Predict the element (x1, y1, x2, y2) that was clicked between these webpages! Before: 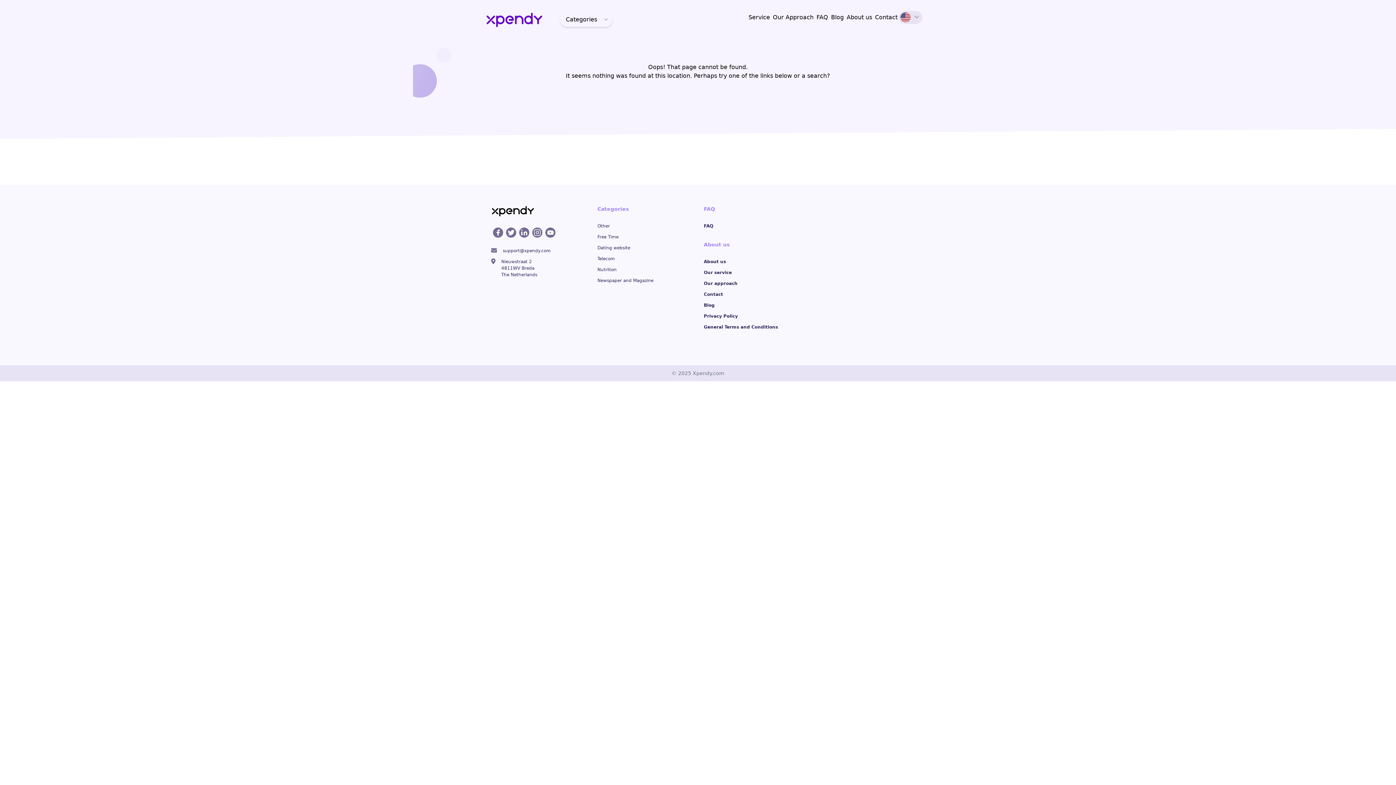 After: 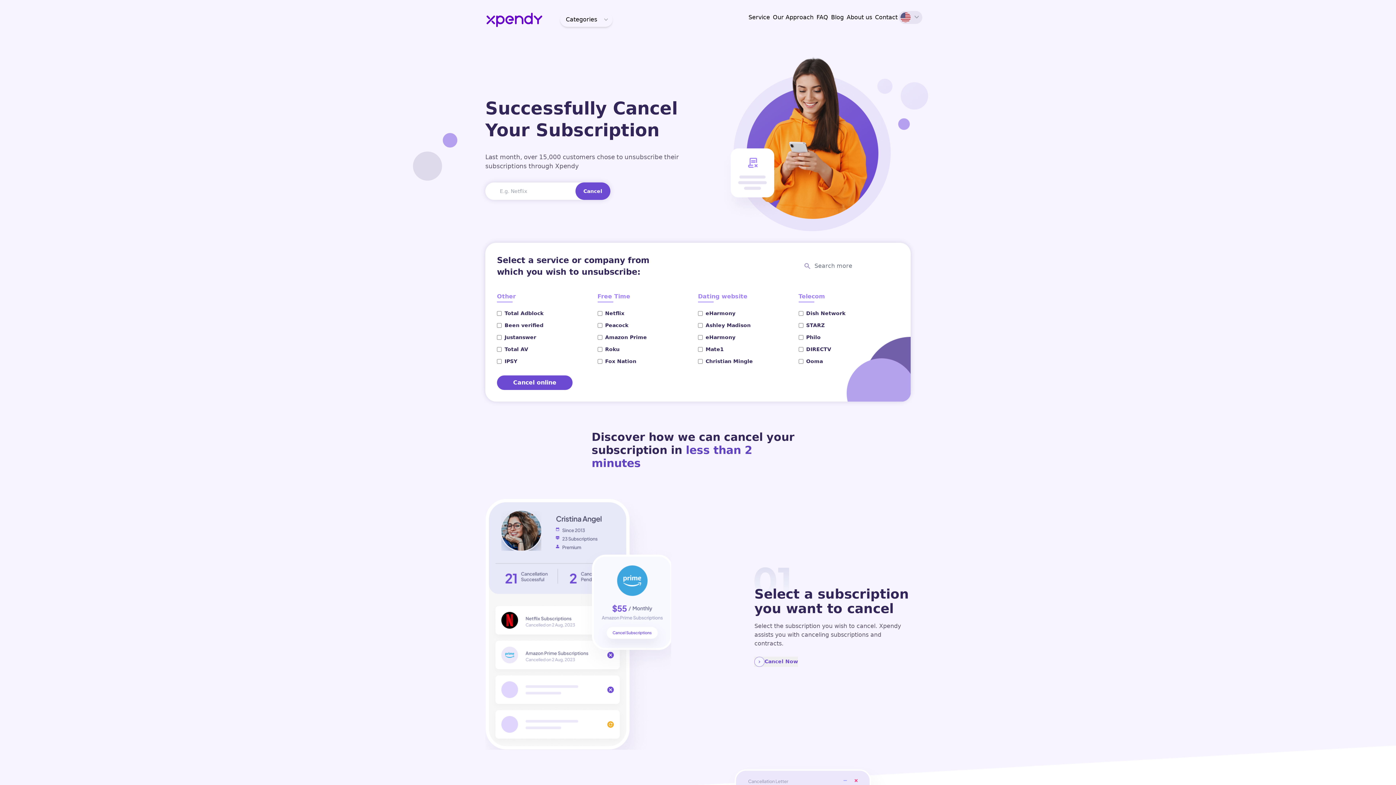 Action: bbox: (485, 11, 549, 27)